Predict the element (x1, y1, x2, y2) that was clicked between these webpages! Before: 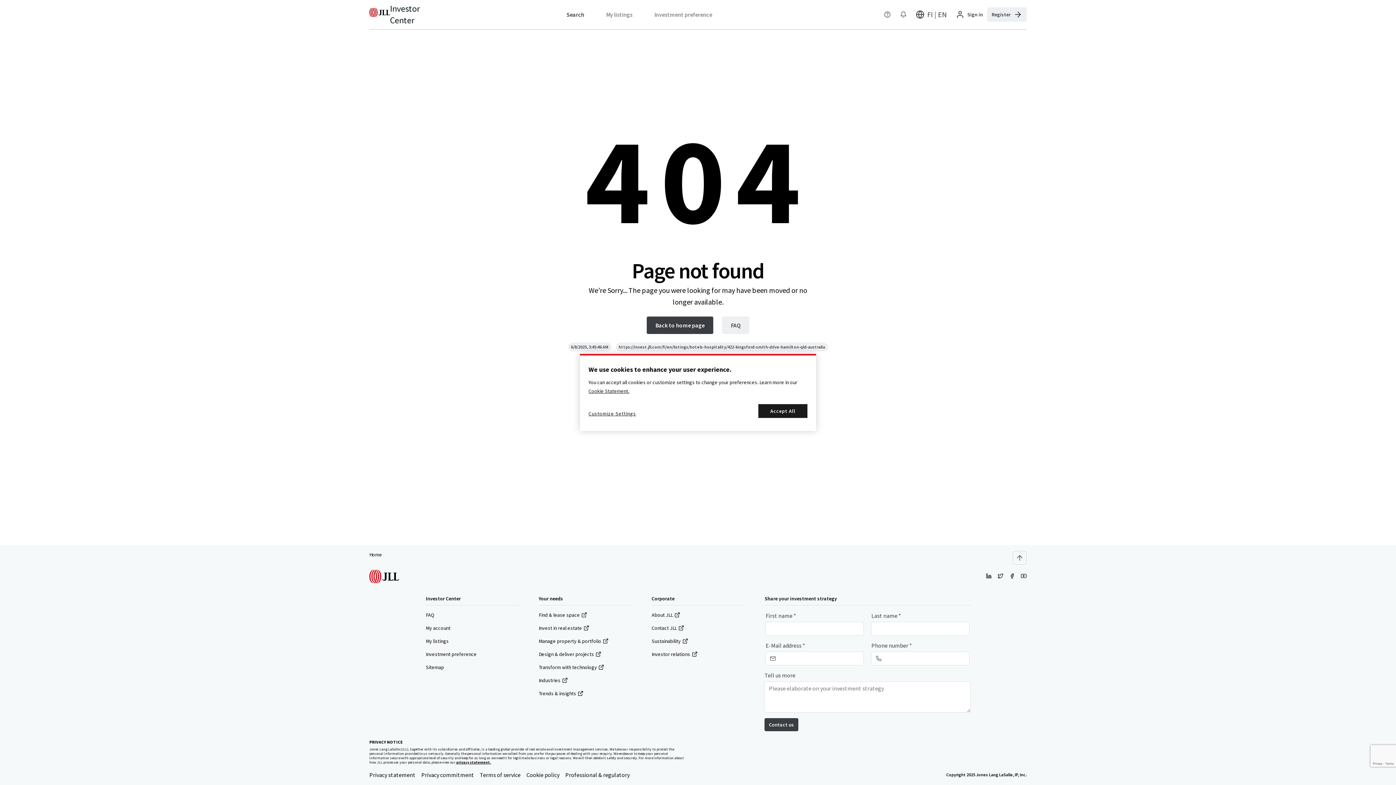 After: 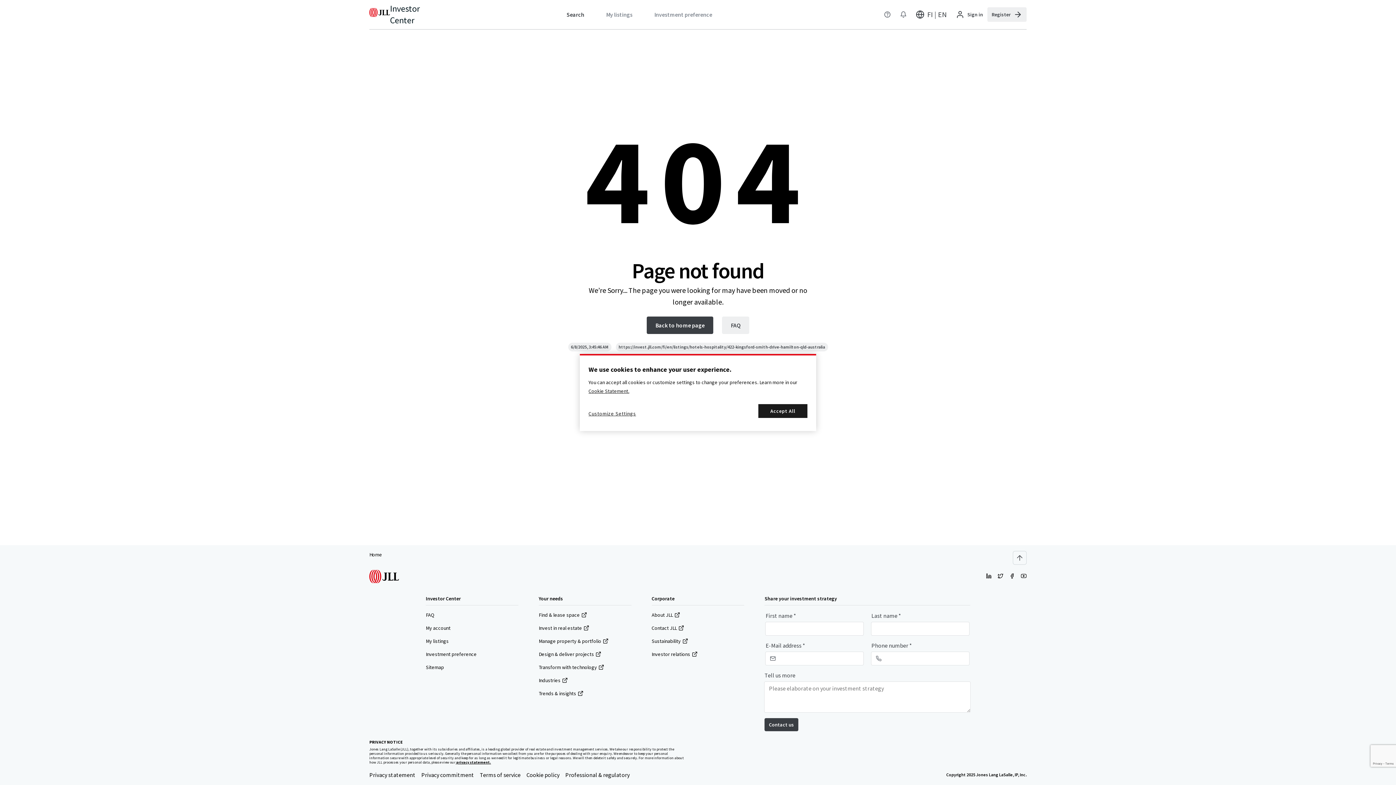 Action: label: Cookie policy bbox: (526, 771, 559, 778)